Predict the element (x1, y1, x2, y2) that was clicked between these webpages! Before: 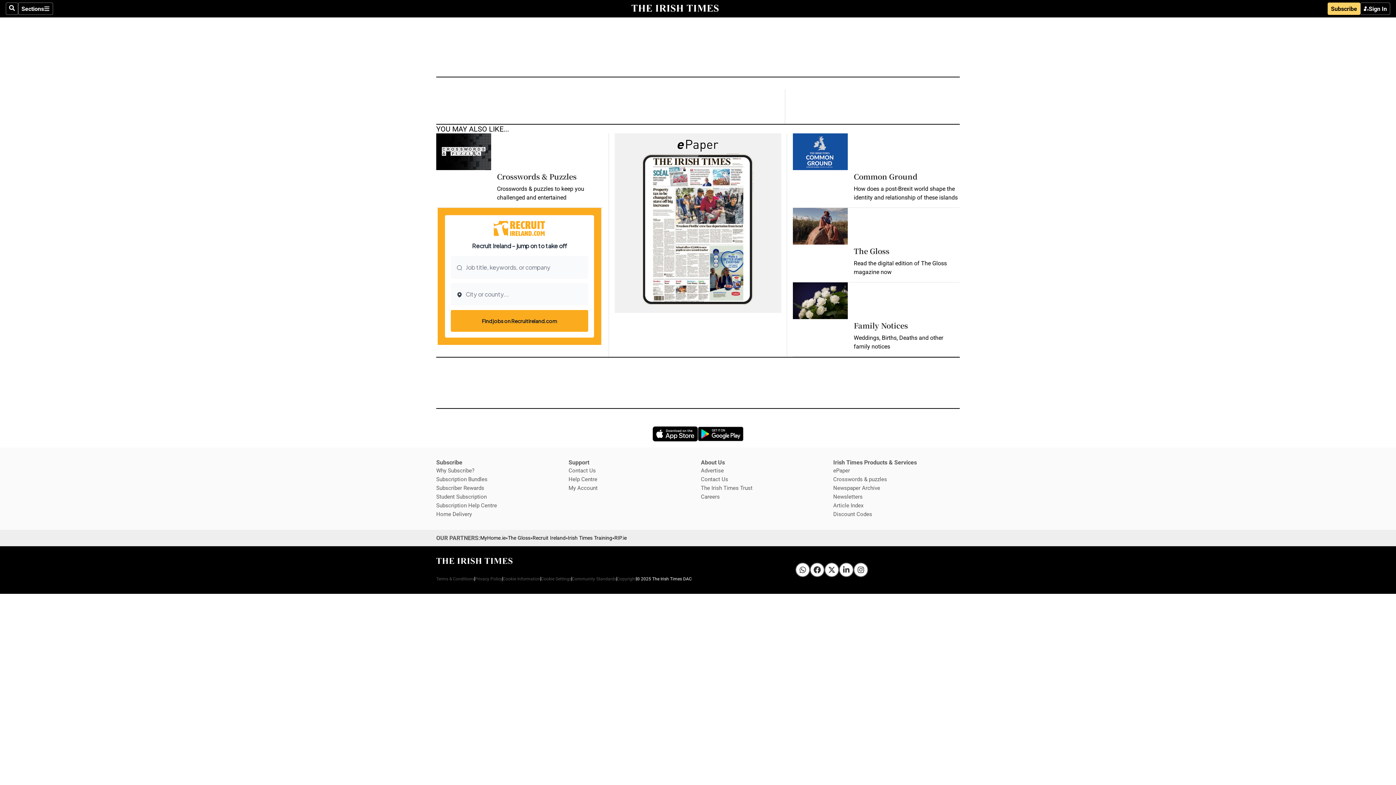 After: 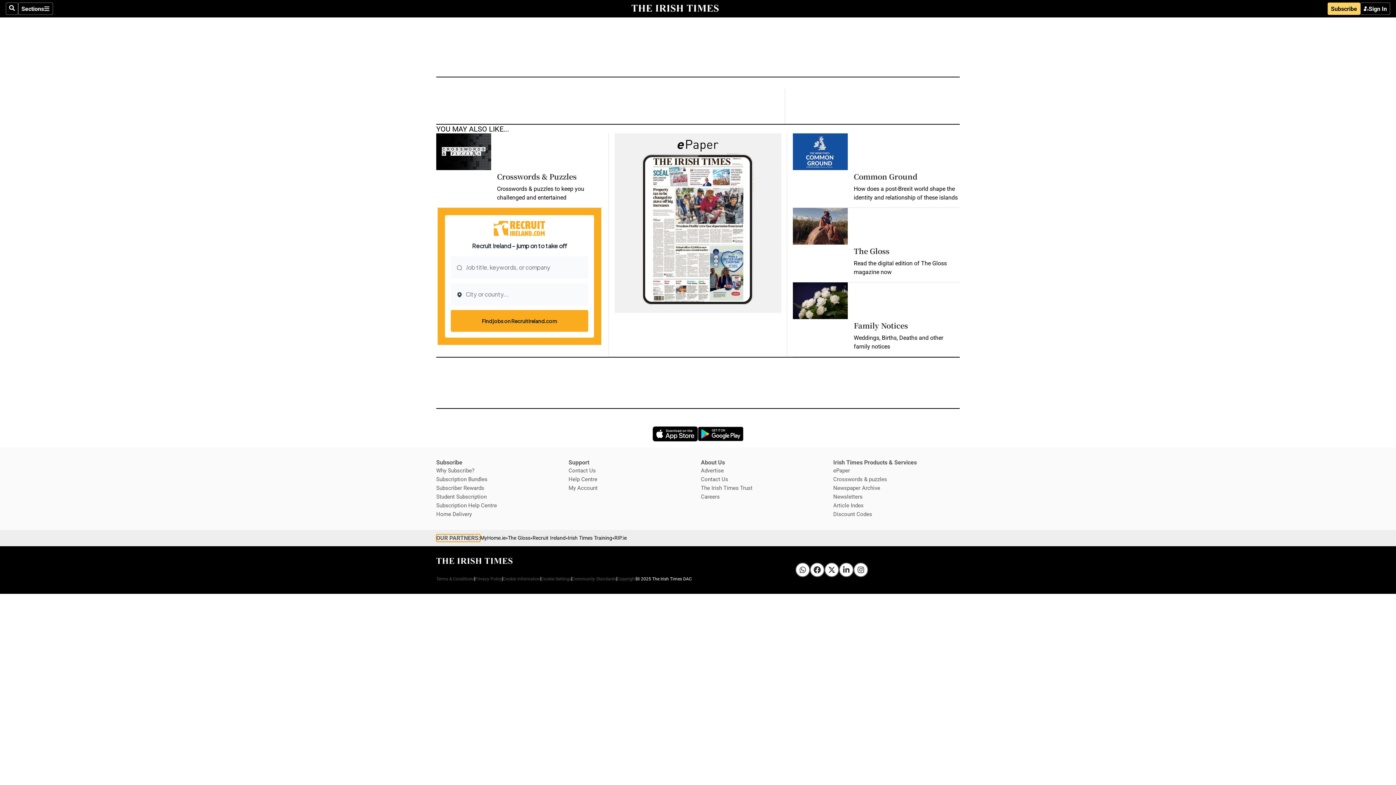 Action: label: OUR PARTNERS: bbox: (436, 534, 480, 542)